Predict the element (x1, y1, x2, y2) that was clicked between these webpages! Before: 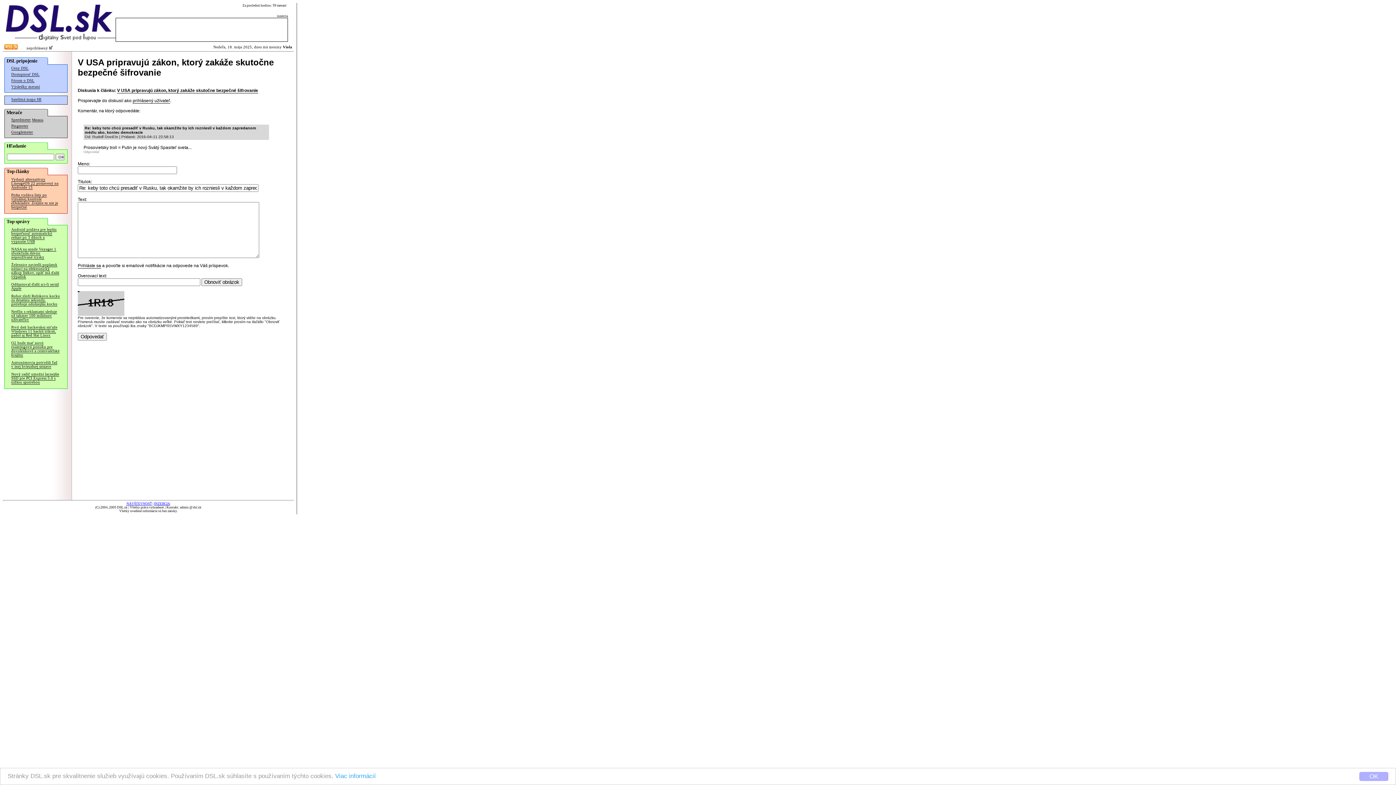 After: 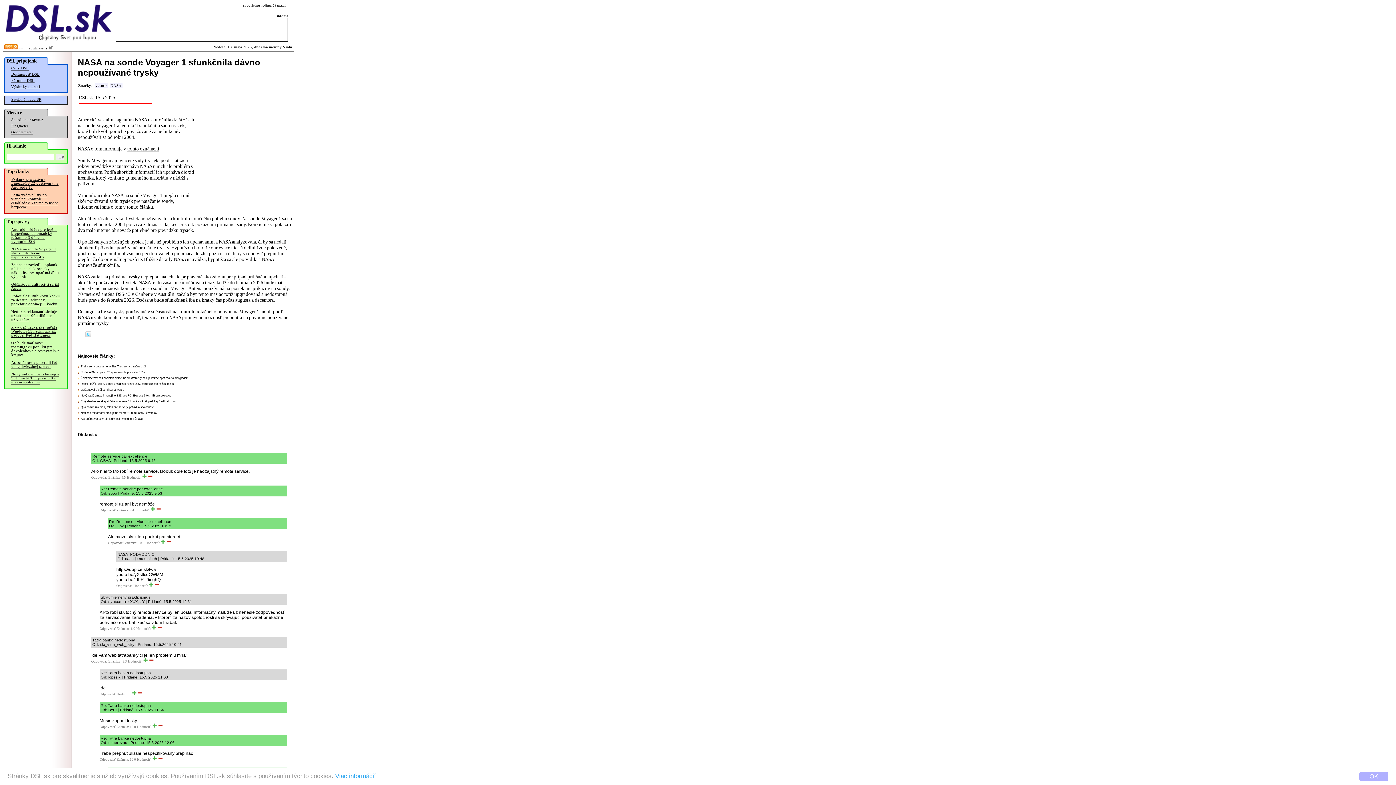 Action: bbox: (11, 247, 56, 259) label: NASA na sonde Voyager 1 sfunkčnila dávno nepoužívané trysky